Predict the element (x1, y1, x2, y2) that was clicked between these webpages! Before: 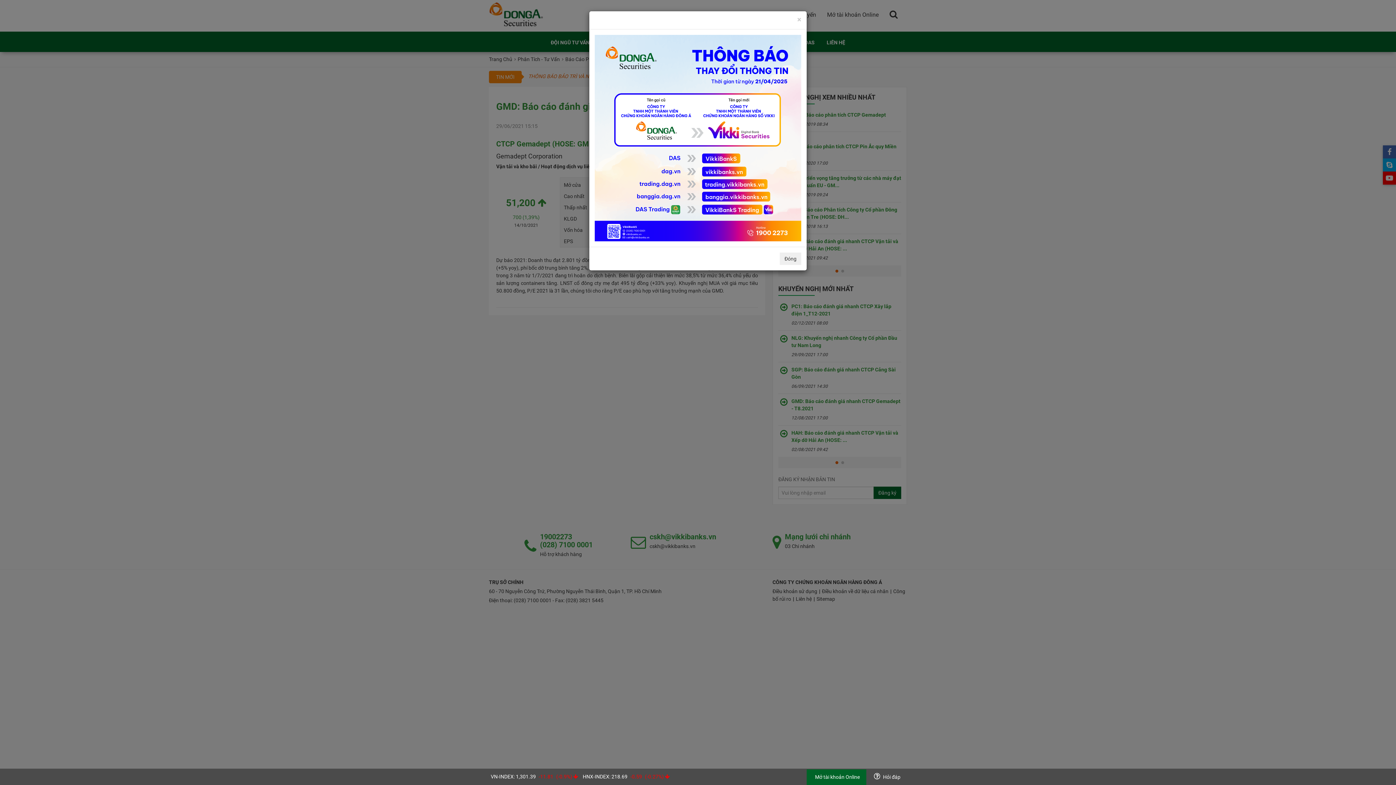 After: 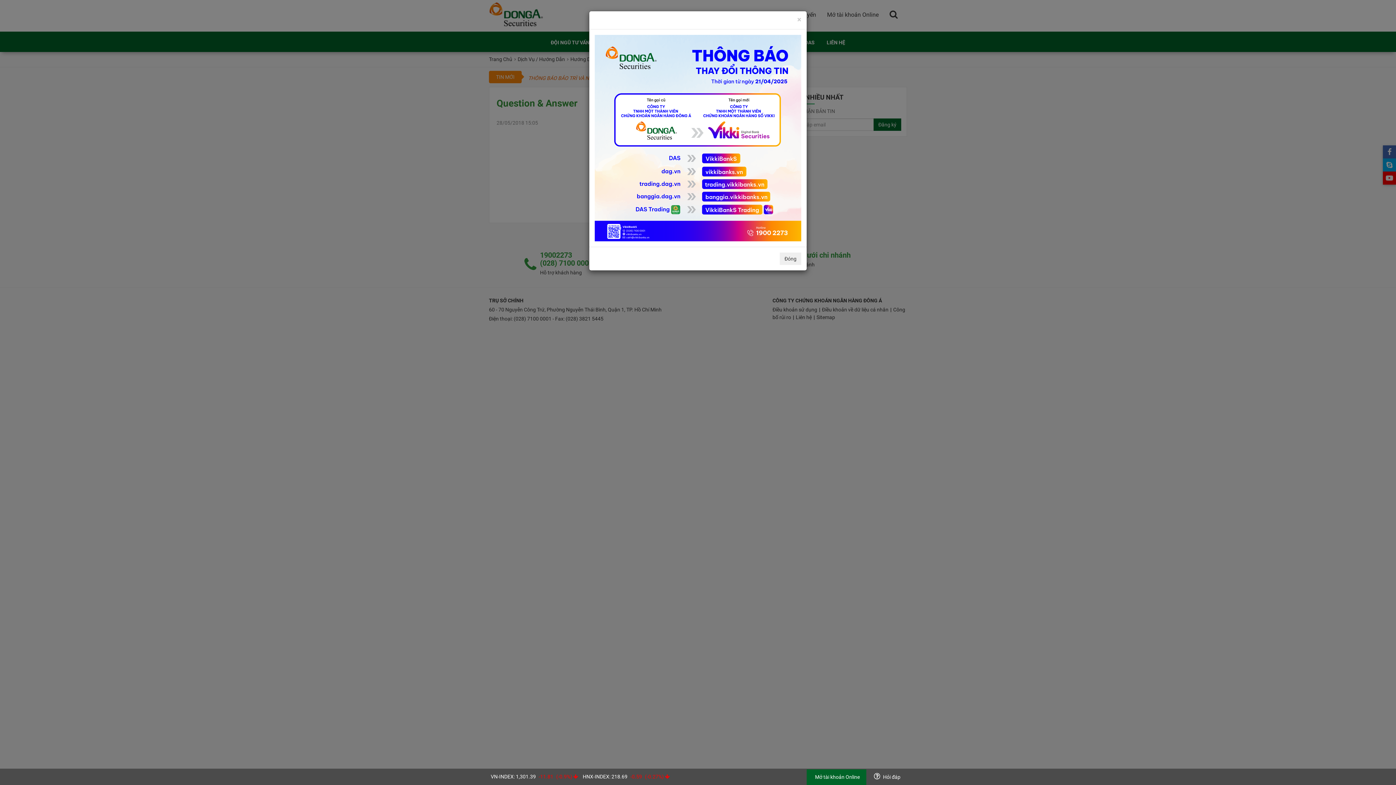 Action: bbox: (867, 769, 907, 785) label:  Hỏi đáp